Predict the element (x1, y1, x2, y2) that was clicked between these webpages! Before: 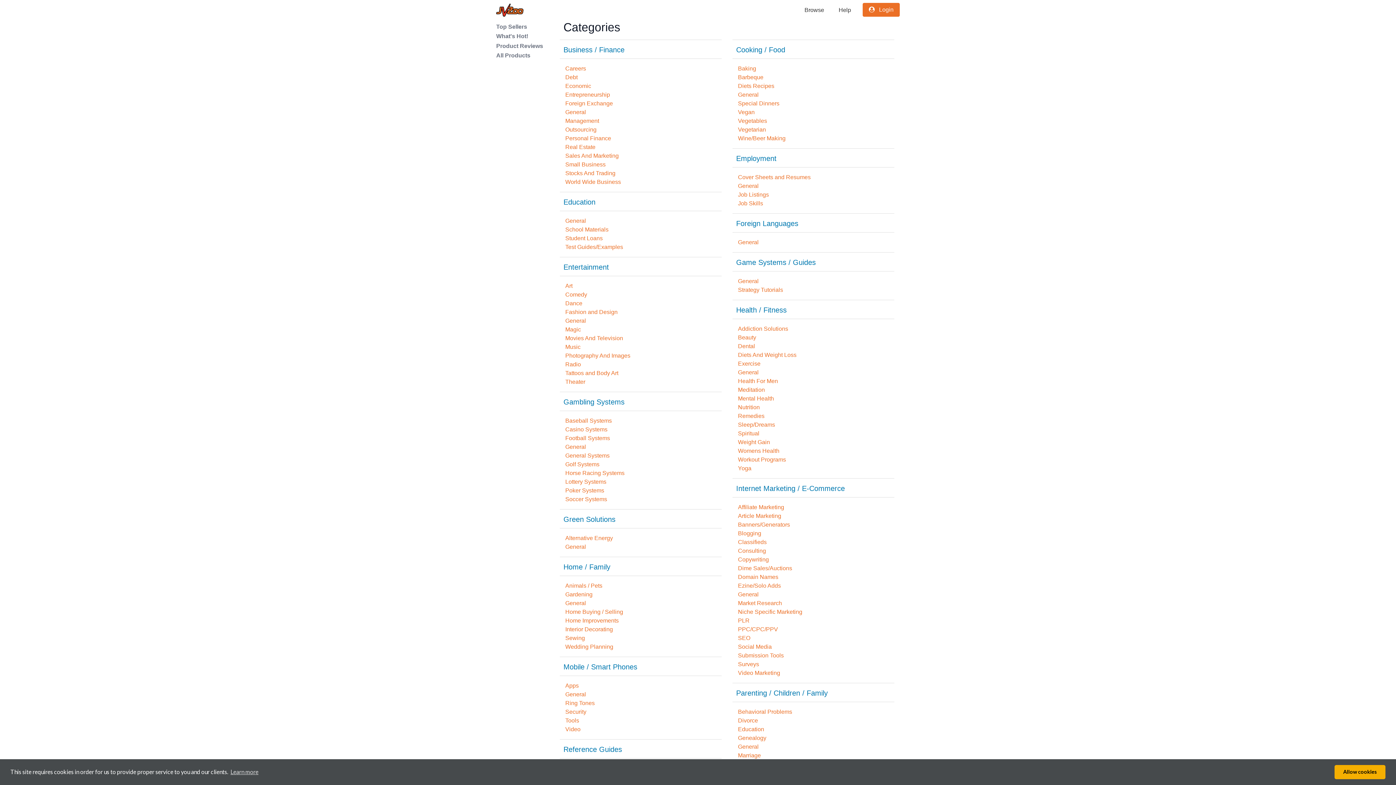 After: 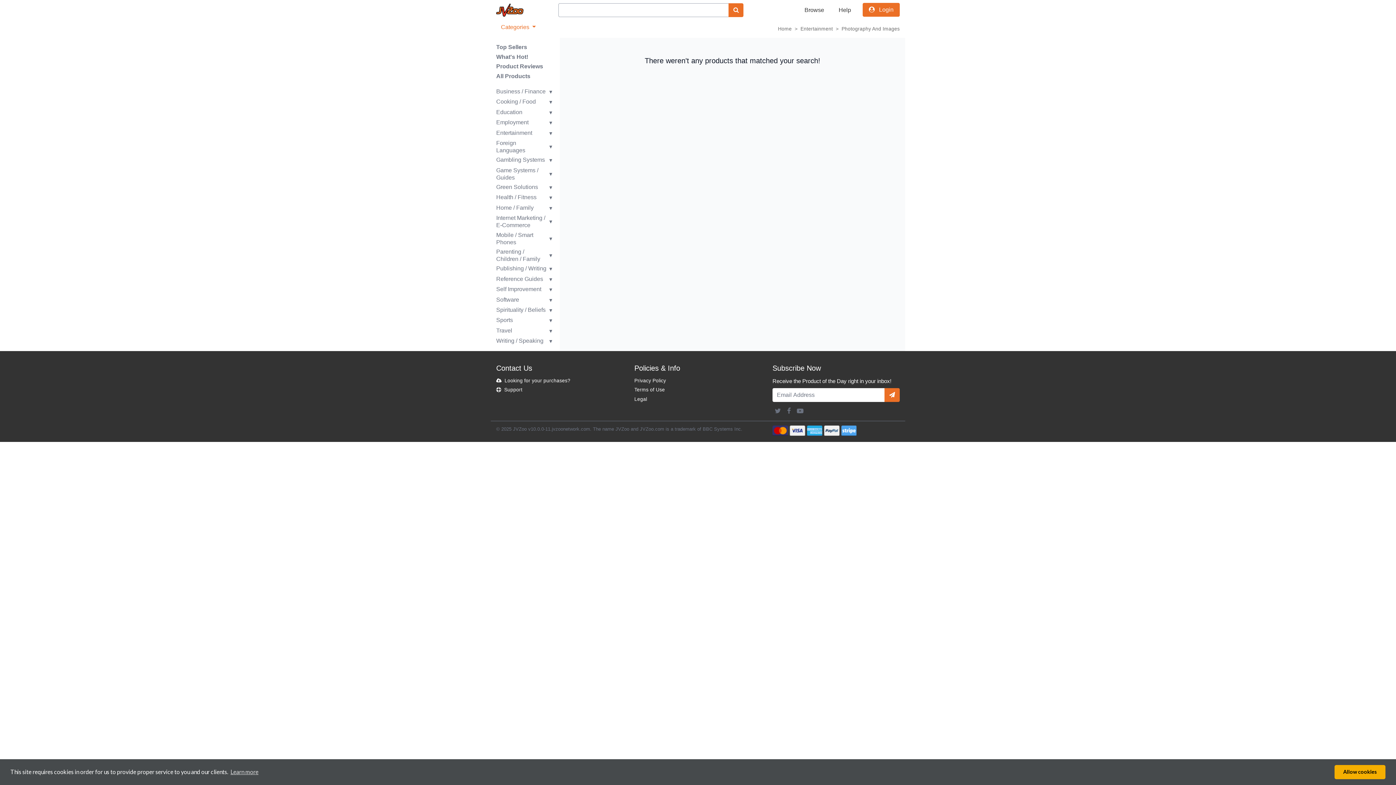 Action: bbox: (565, 352, 630, 358) label: Photography And Images